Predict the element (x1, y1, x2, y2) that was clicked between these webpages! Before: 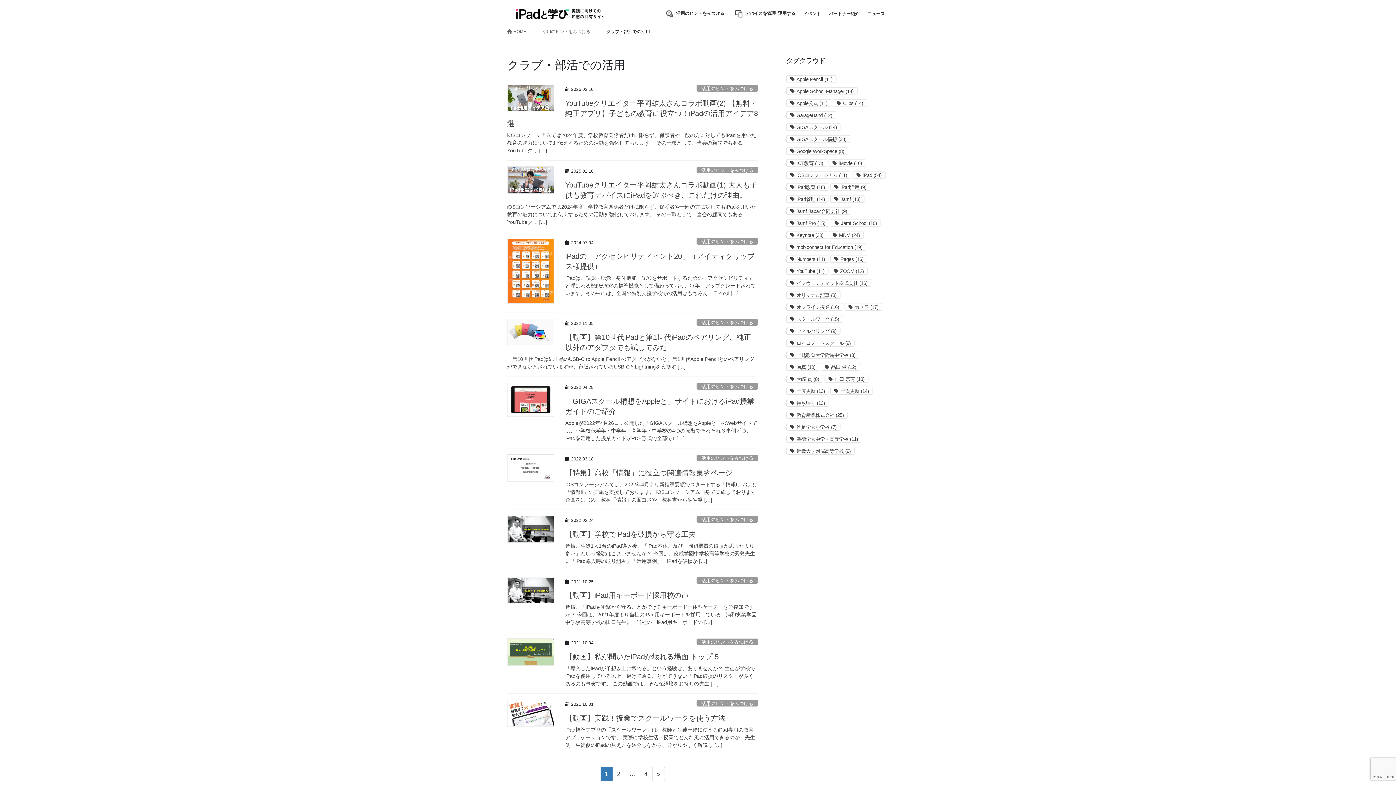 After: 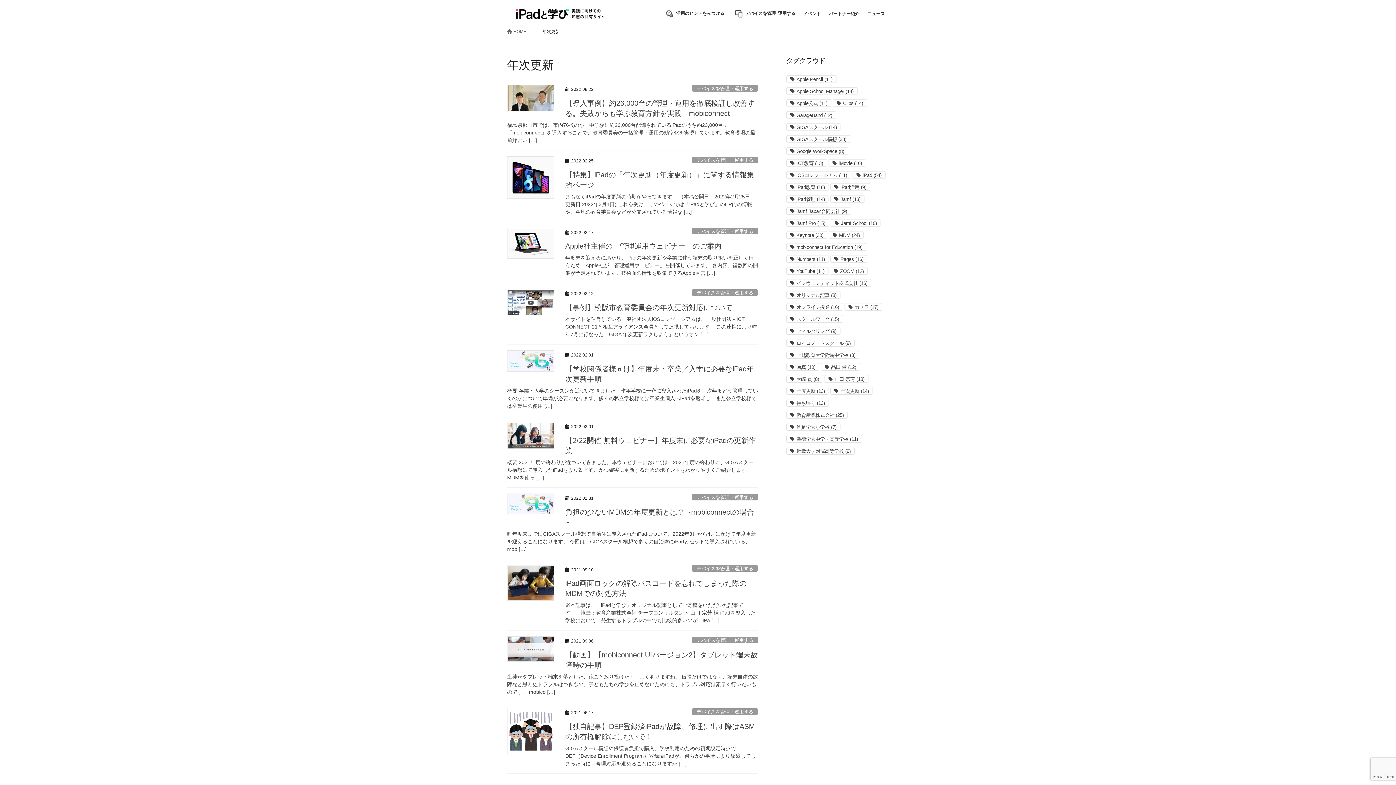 Action: label: 年次更新 (14個の項目) bbox: (830, 387, 873, 394)